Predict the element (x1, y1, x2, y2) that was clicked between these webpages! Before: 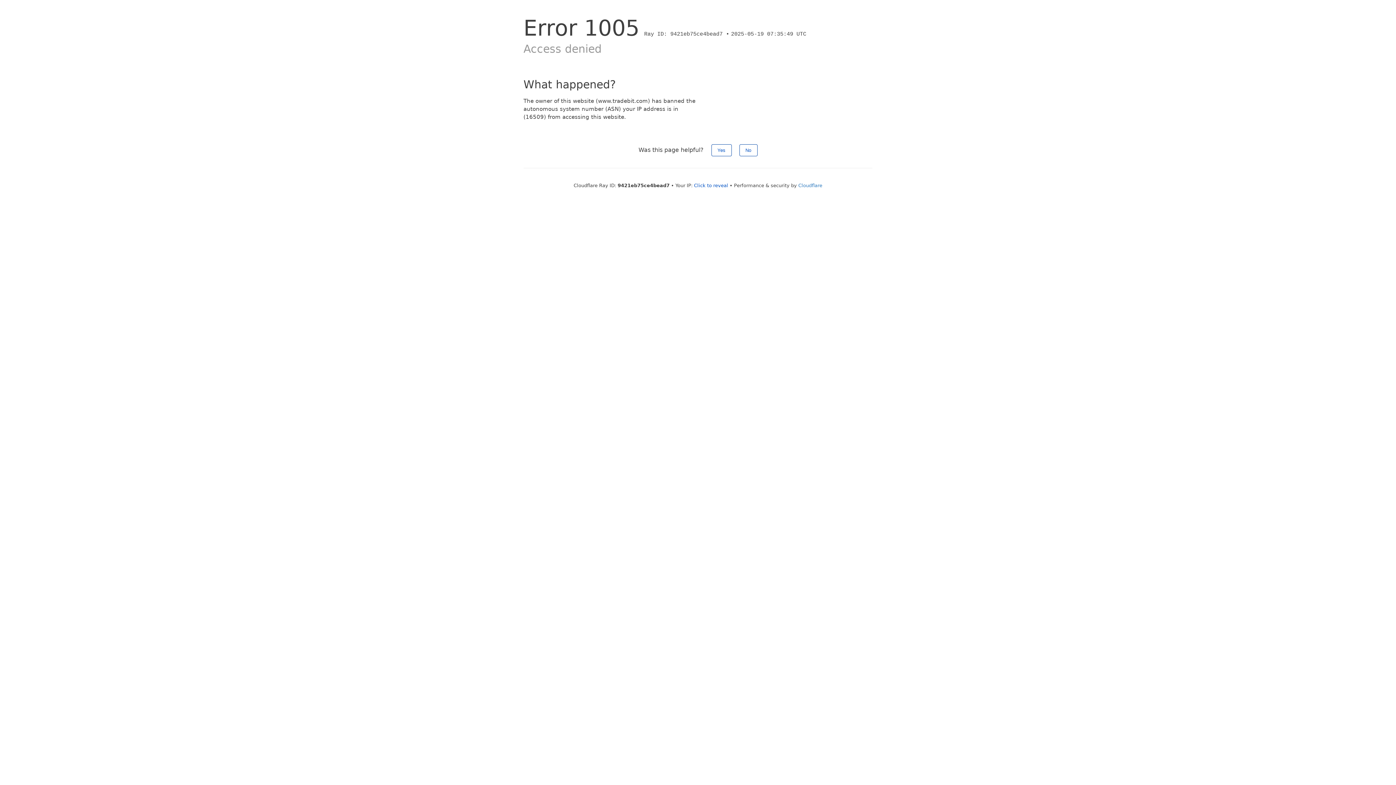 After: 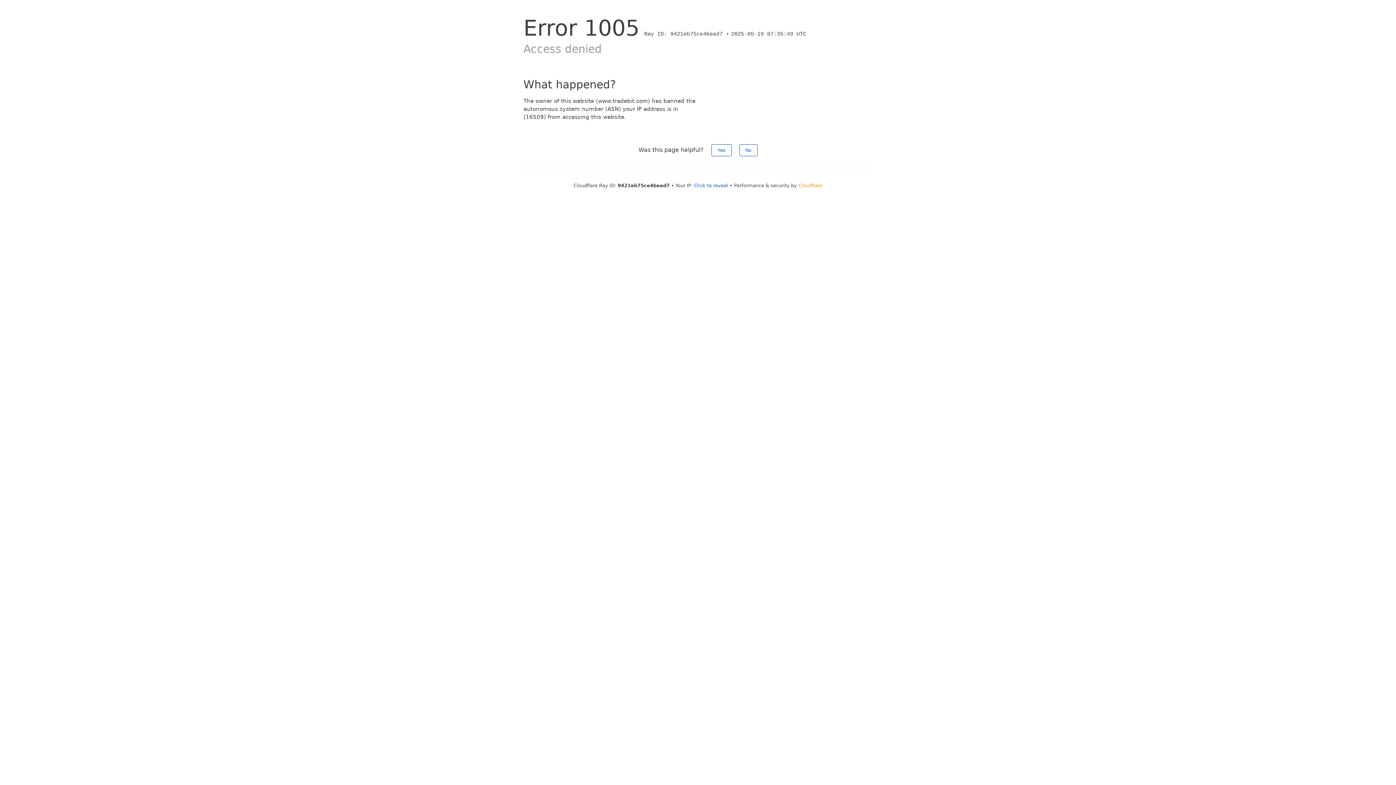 Action: label: Cloudflare bbox: (798, 182, 822, 188)